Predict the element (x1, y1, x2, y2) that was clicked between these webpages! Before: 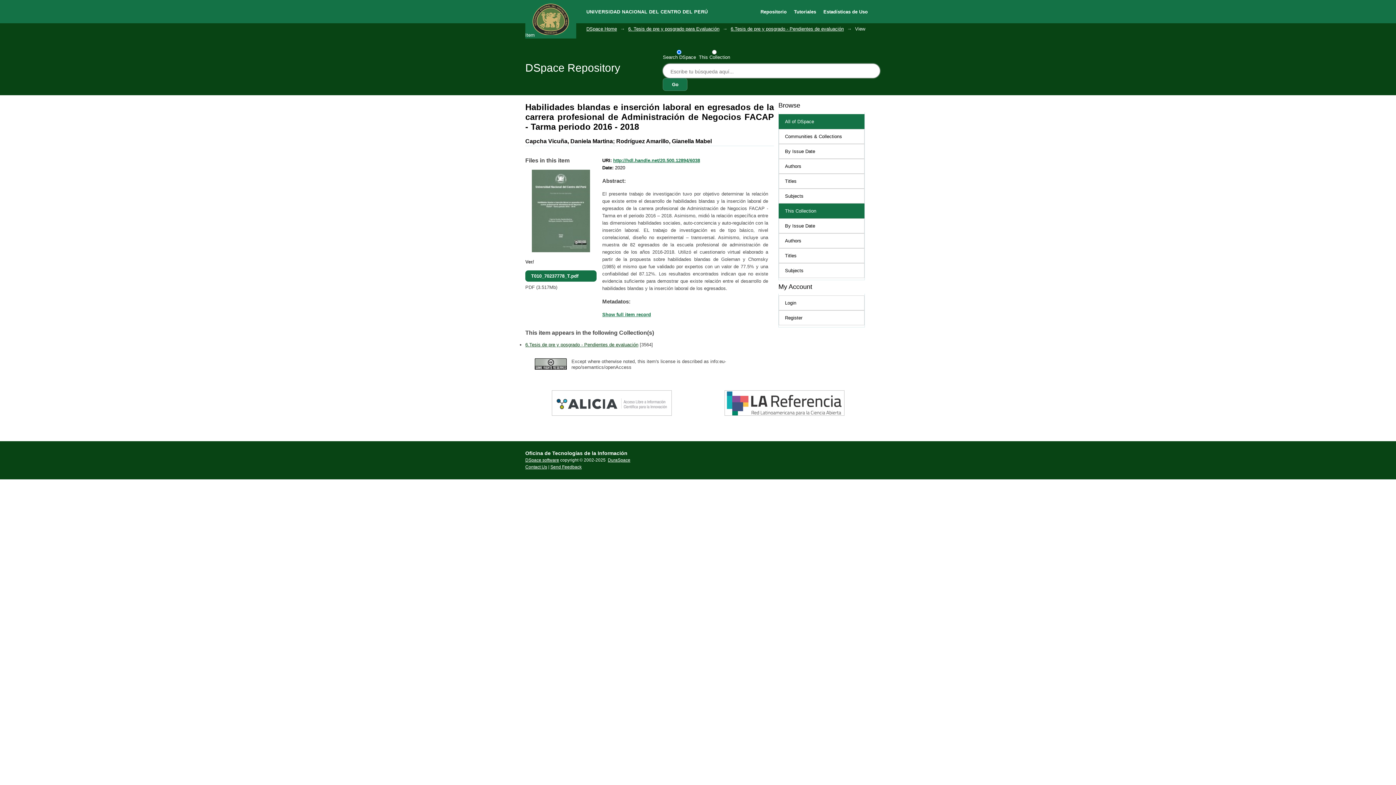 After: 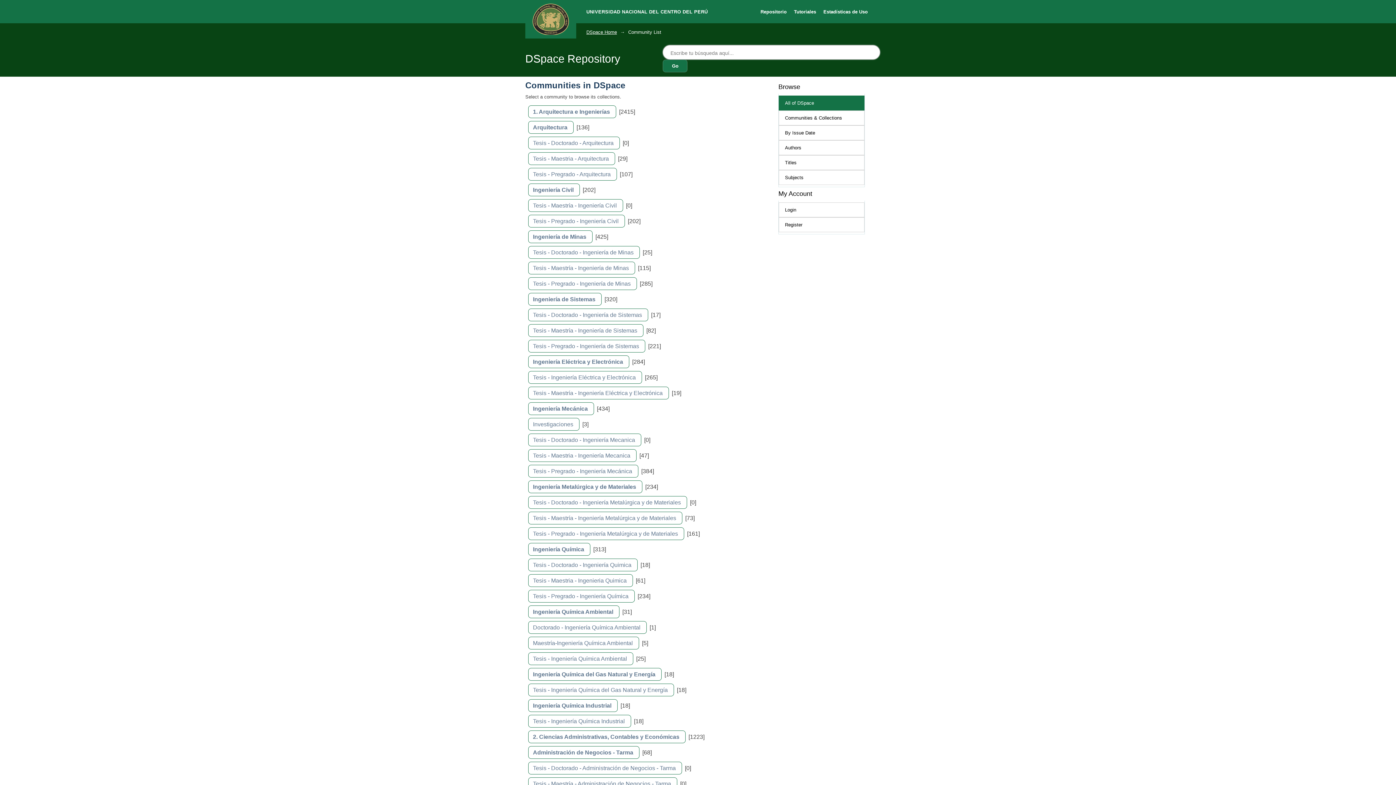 Action: bbox: (779, 129, 864, 144) label: Communities & Collections